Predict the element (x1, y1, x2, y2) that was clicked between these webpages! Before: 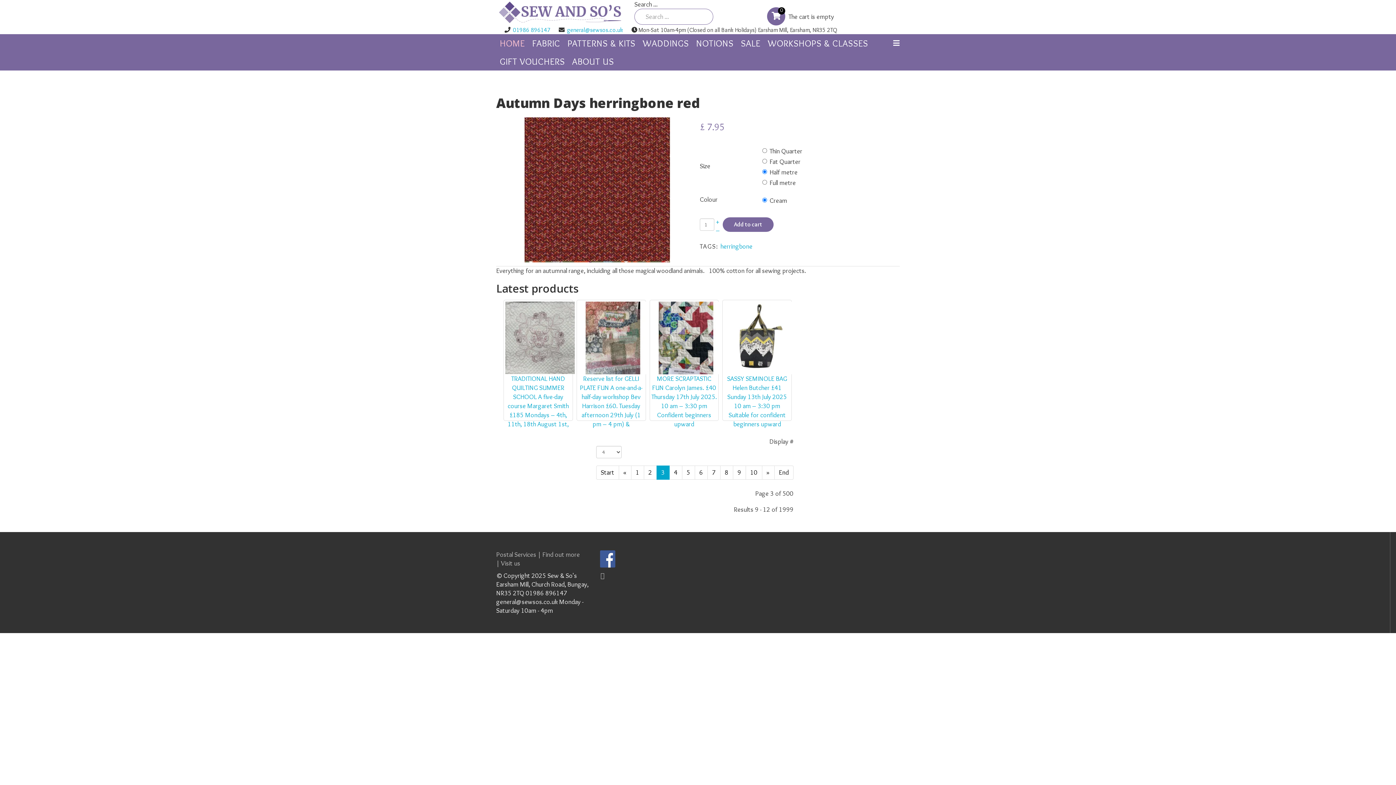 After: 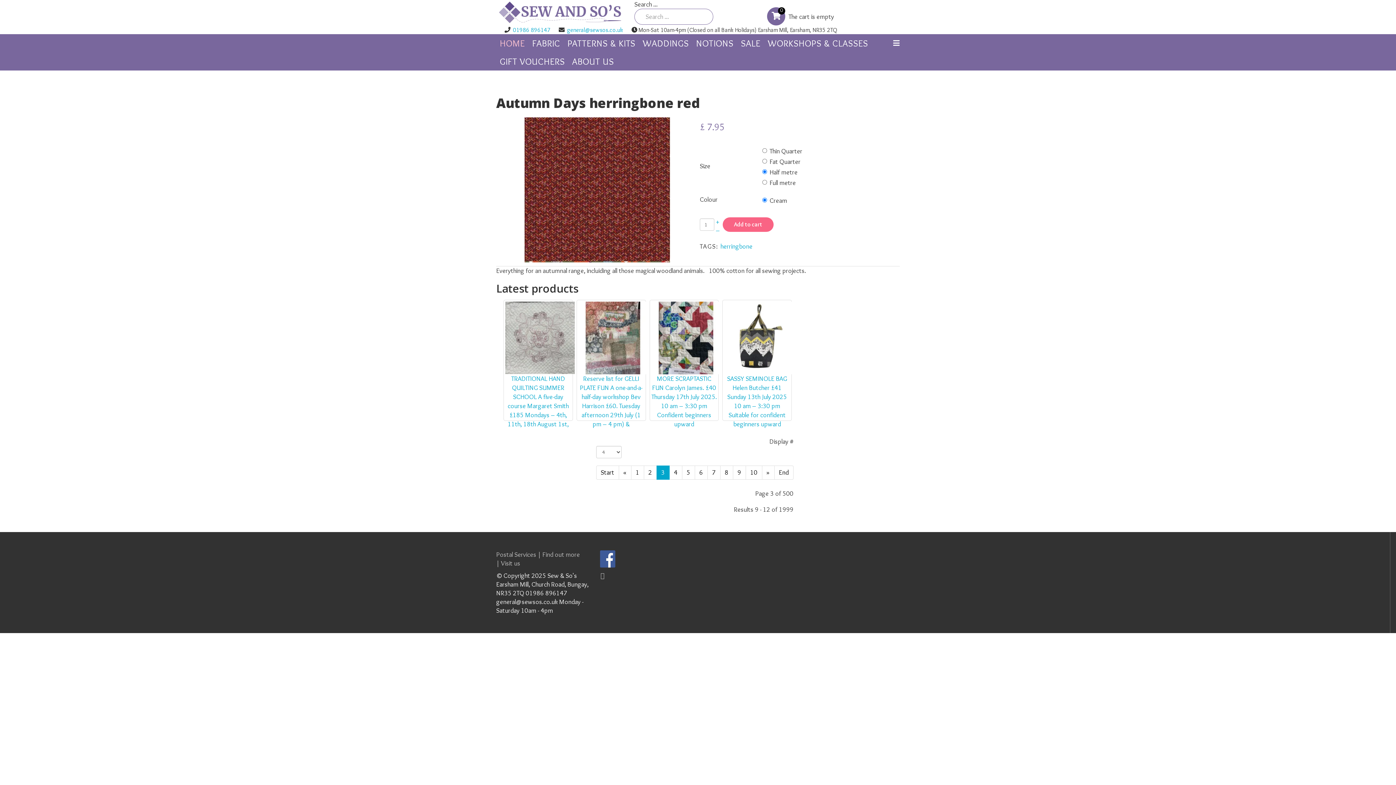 Action: bbox: (722, 217, 773, 232) label: Add to cart